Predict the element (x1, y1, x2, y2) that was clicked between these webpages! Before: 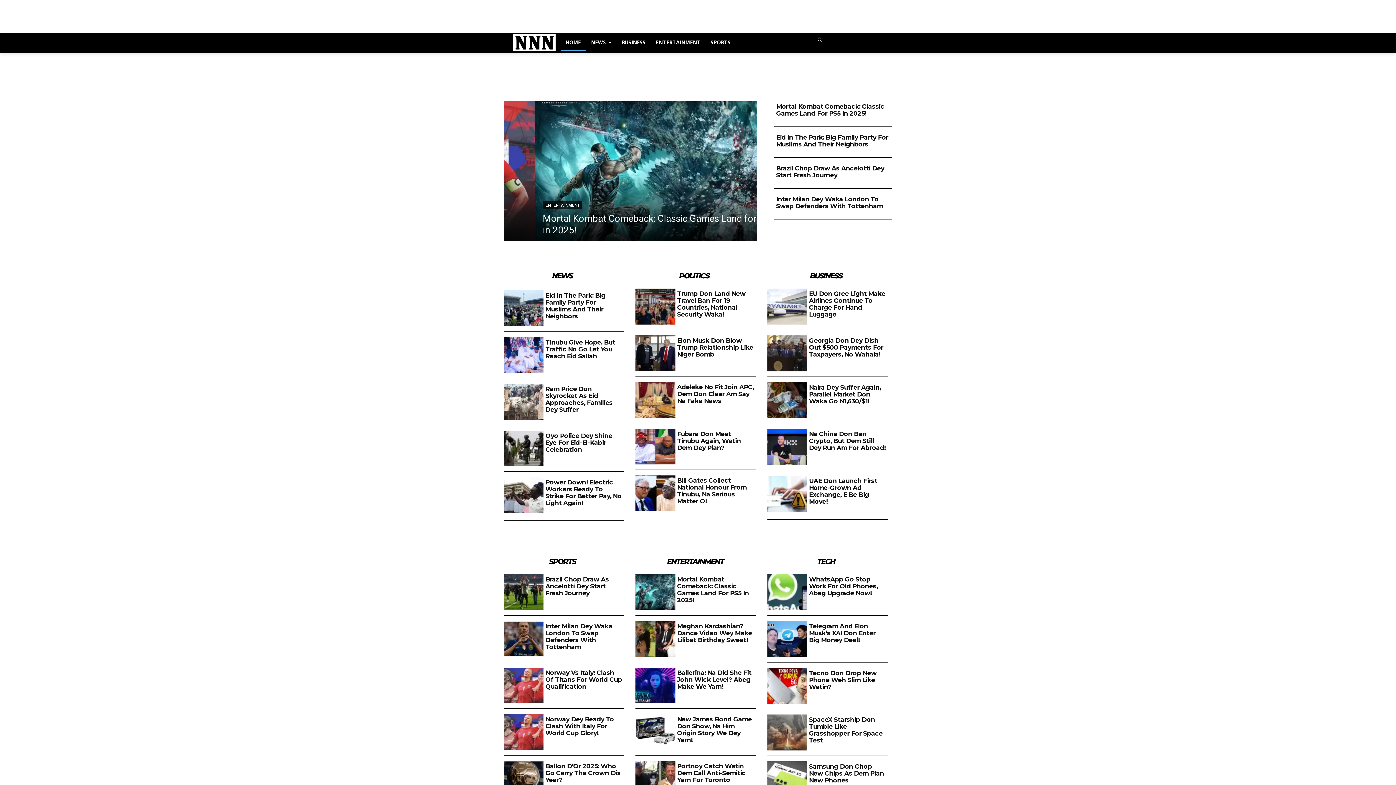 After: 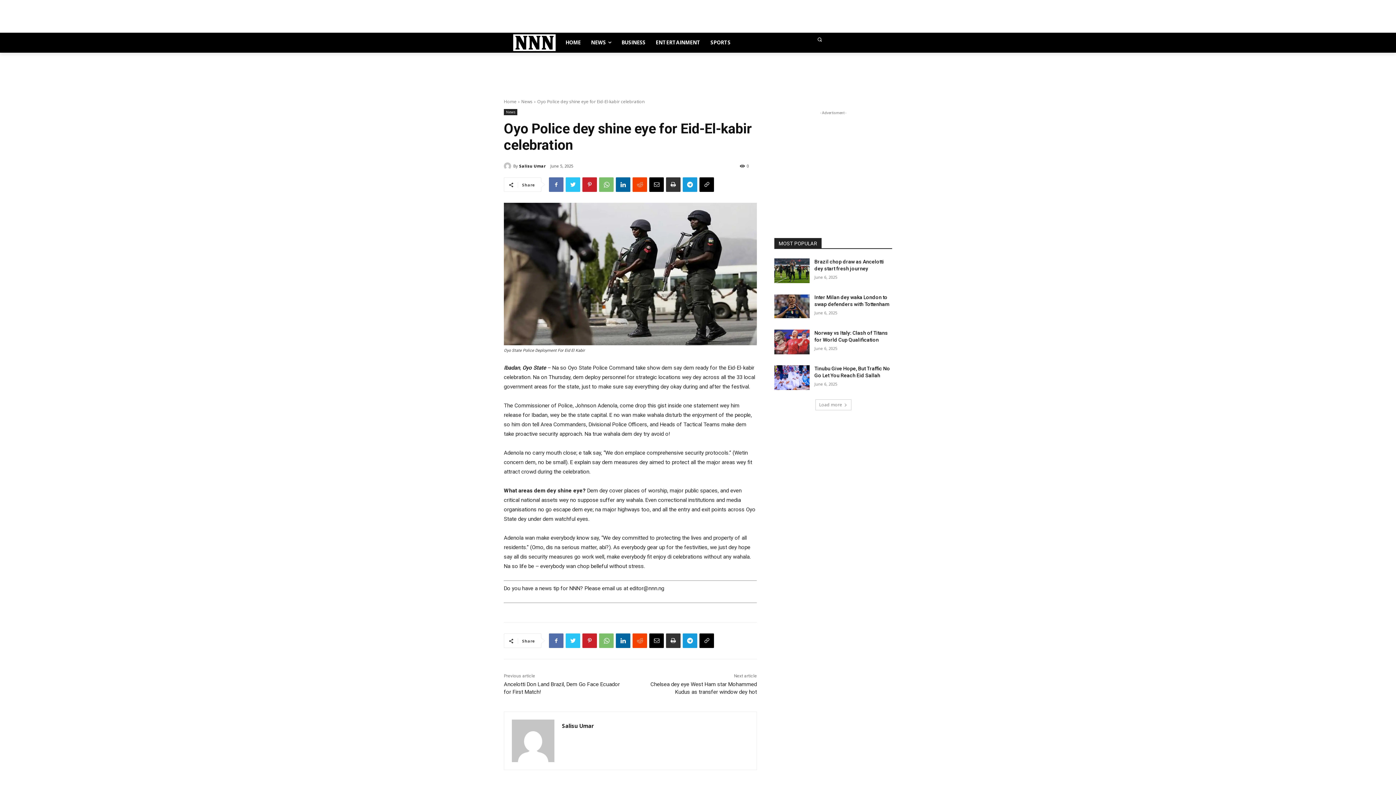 Action: bbox: (545, 432, 612, 453) label: Oyo Police Dey Shine Eye For Eid-El-Kabir Celebration